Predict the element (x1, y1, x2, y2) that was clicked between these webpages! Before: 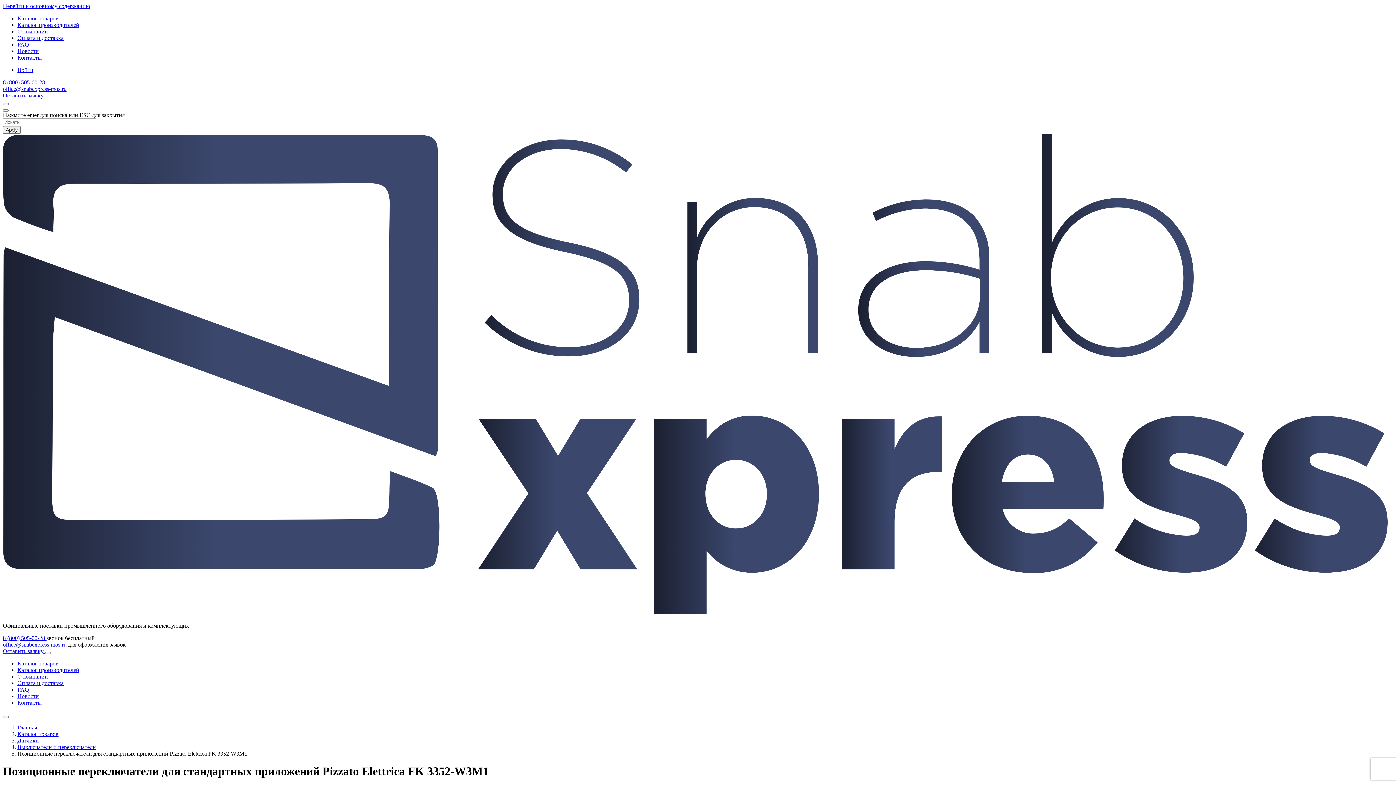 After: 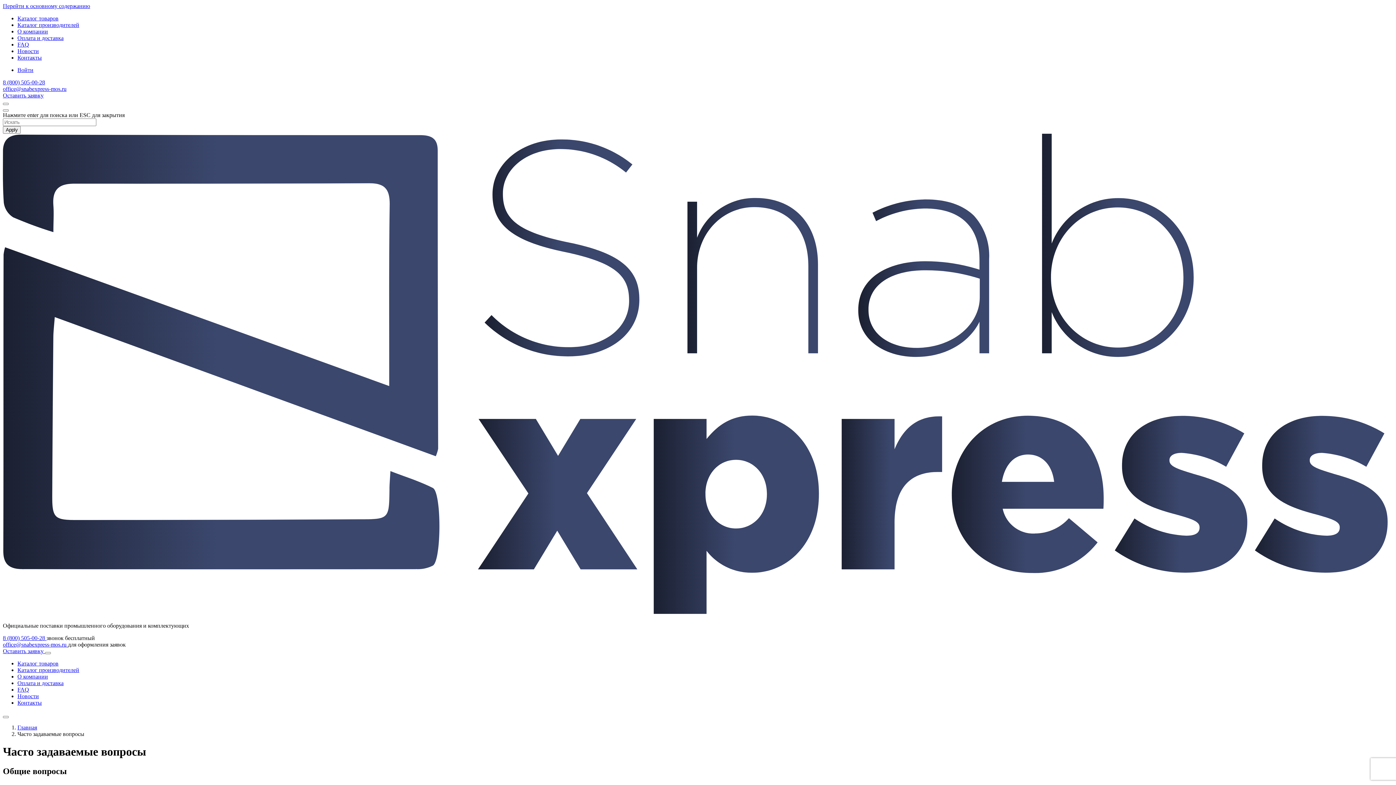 Action: bbox: (17, 686, 29, 693) label: FAQ